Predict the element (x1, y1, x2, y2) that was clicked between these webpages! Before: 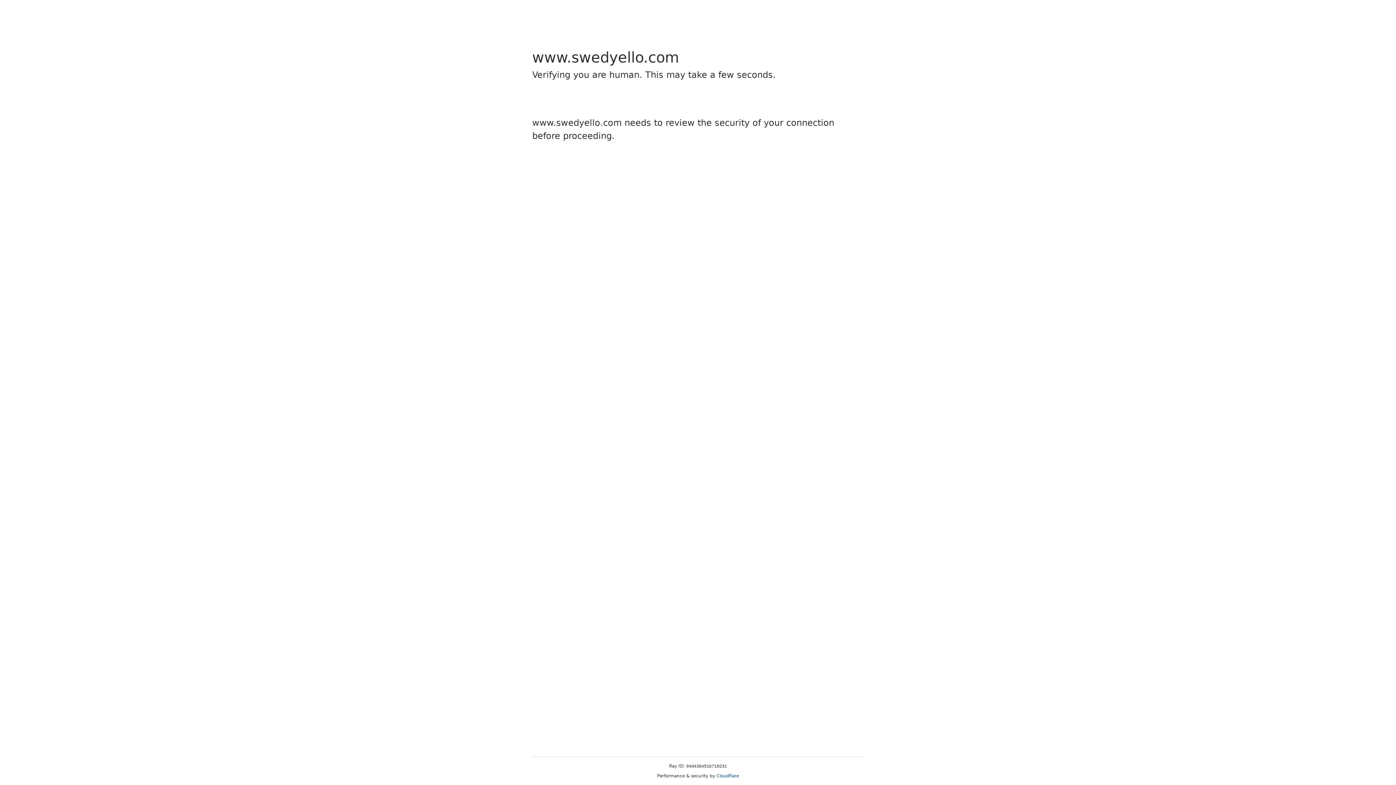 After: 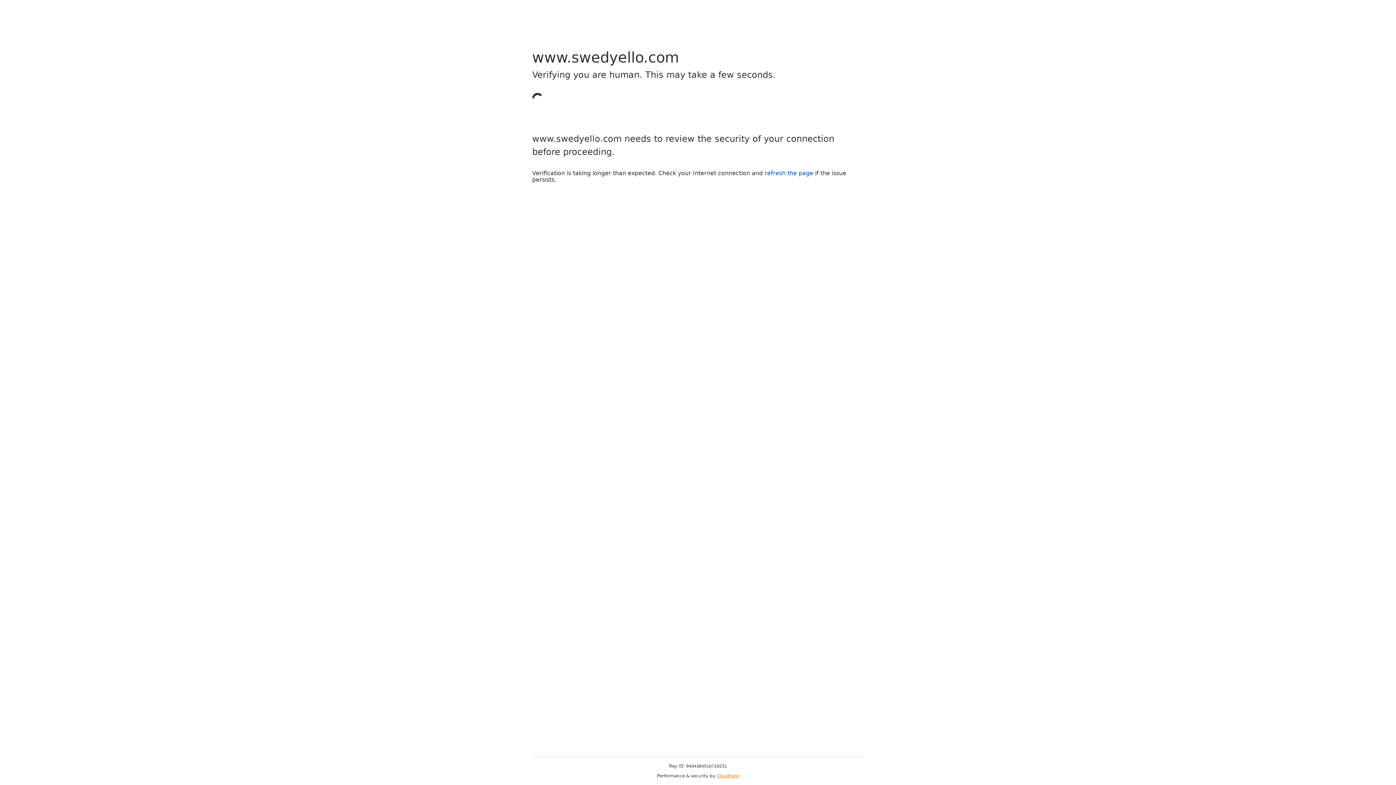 Action: label: Cloudflare bbox: (716, 773, 739, 778)